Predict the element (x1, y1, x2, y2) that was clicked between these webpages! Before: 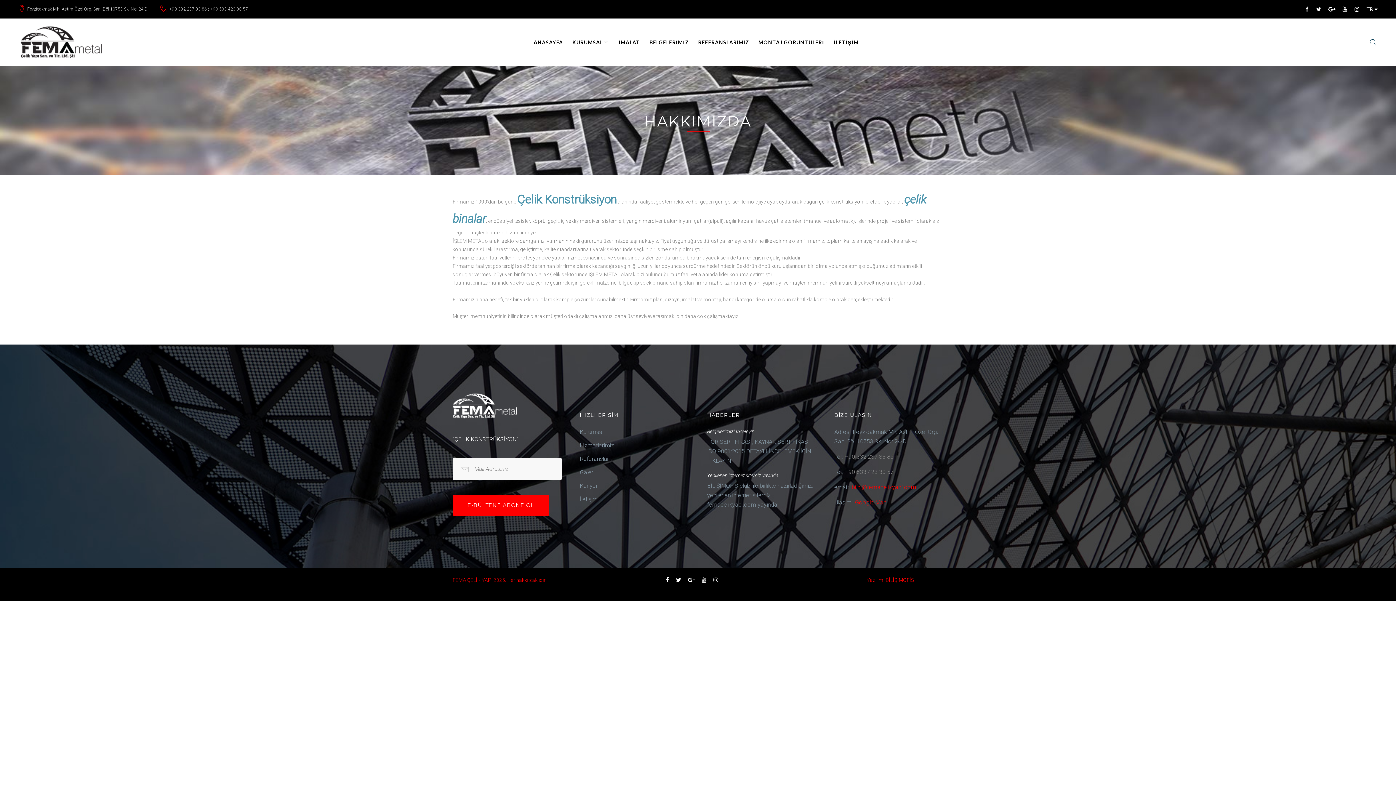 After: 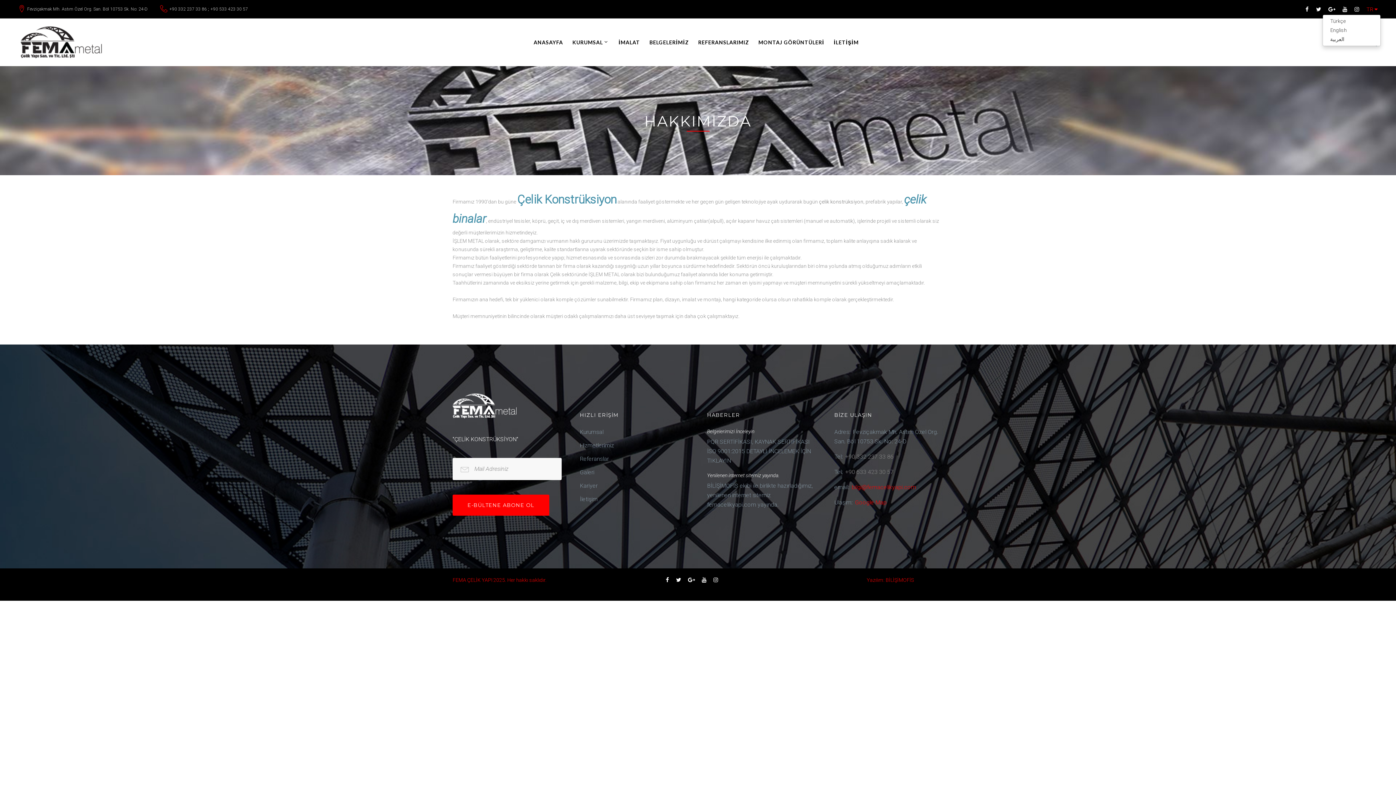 Action: label: TR  bbox: (1366, 6, 1378, 12)